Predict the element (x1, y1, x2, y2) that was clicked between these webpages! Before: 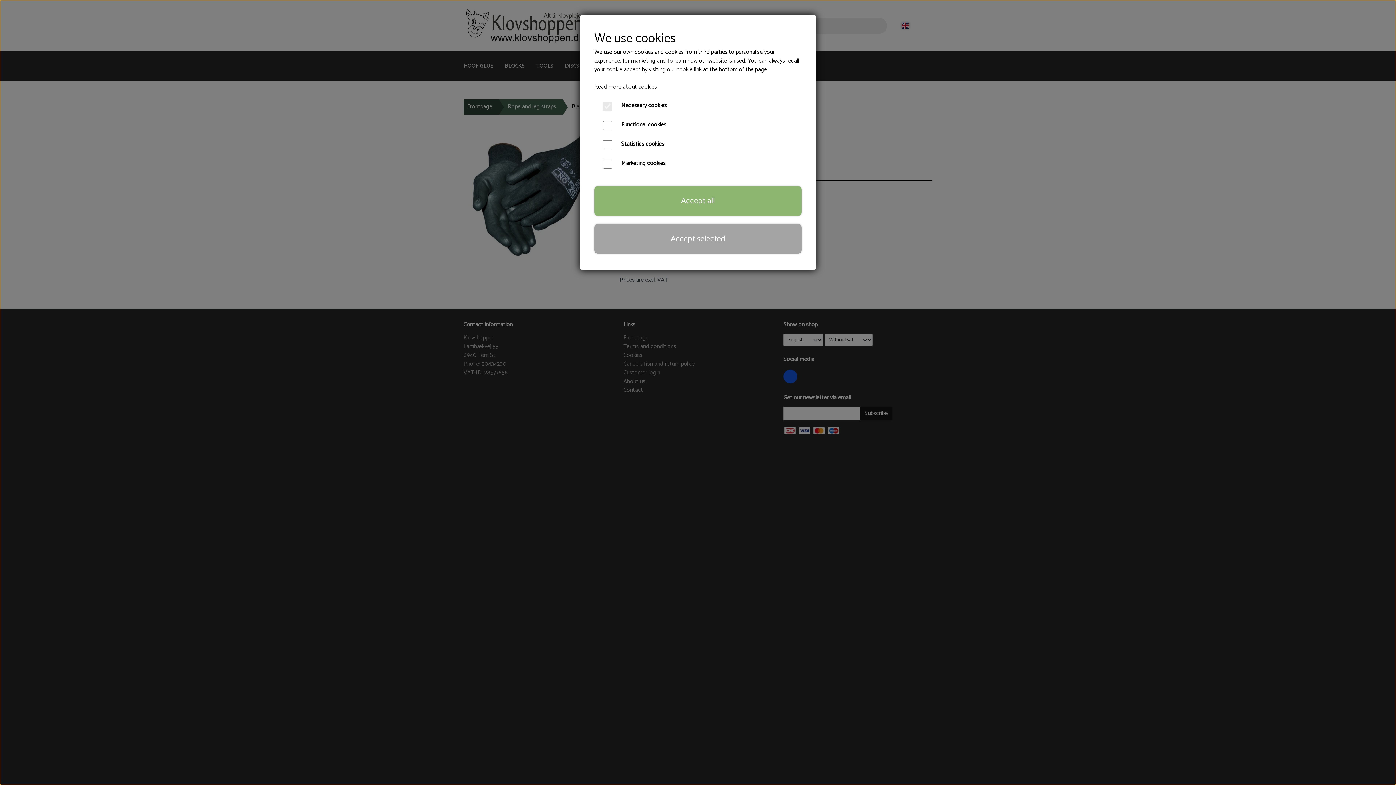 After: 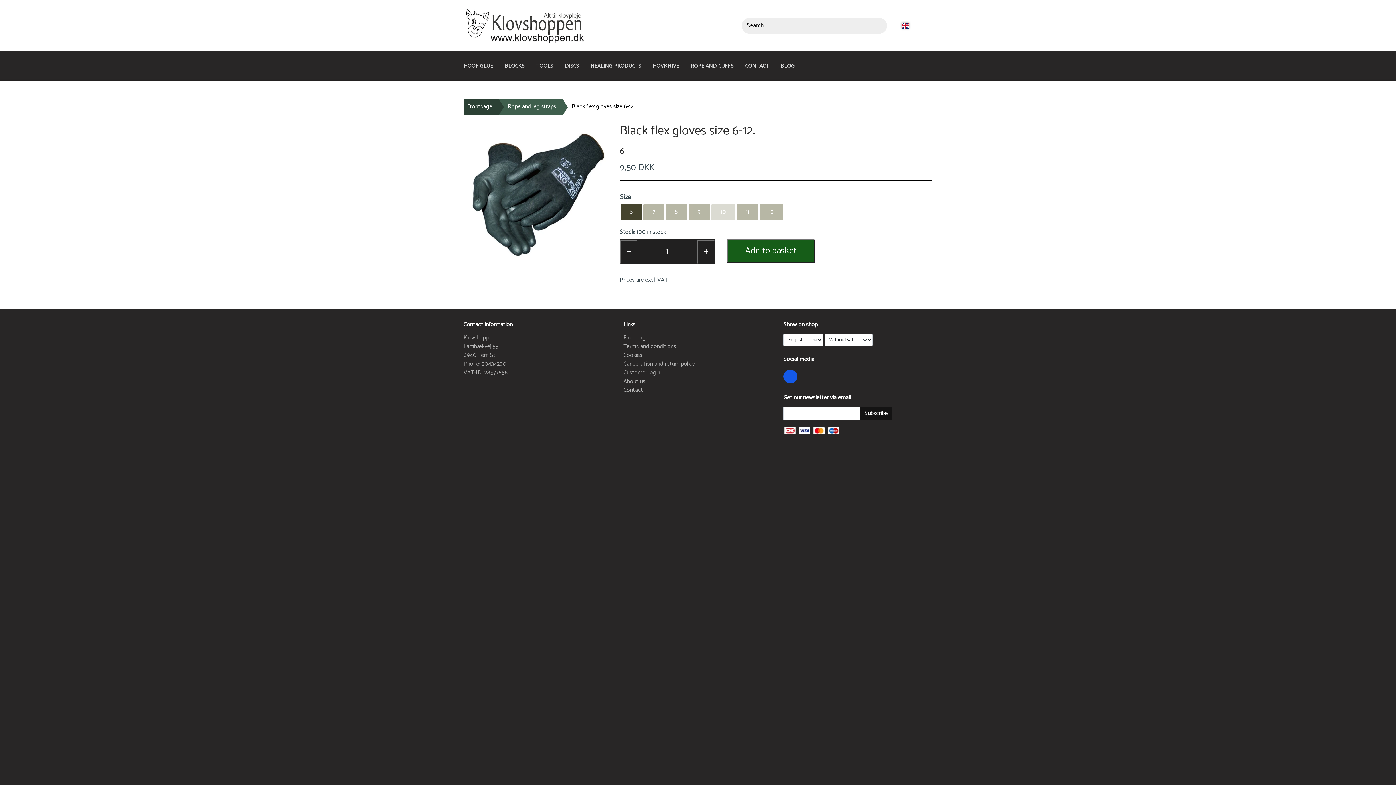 Action: label: Accept all bbox: (594, 186, 801, 215)